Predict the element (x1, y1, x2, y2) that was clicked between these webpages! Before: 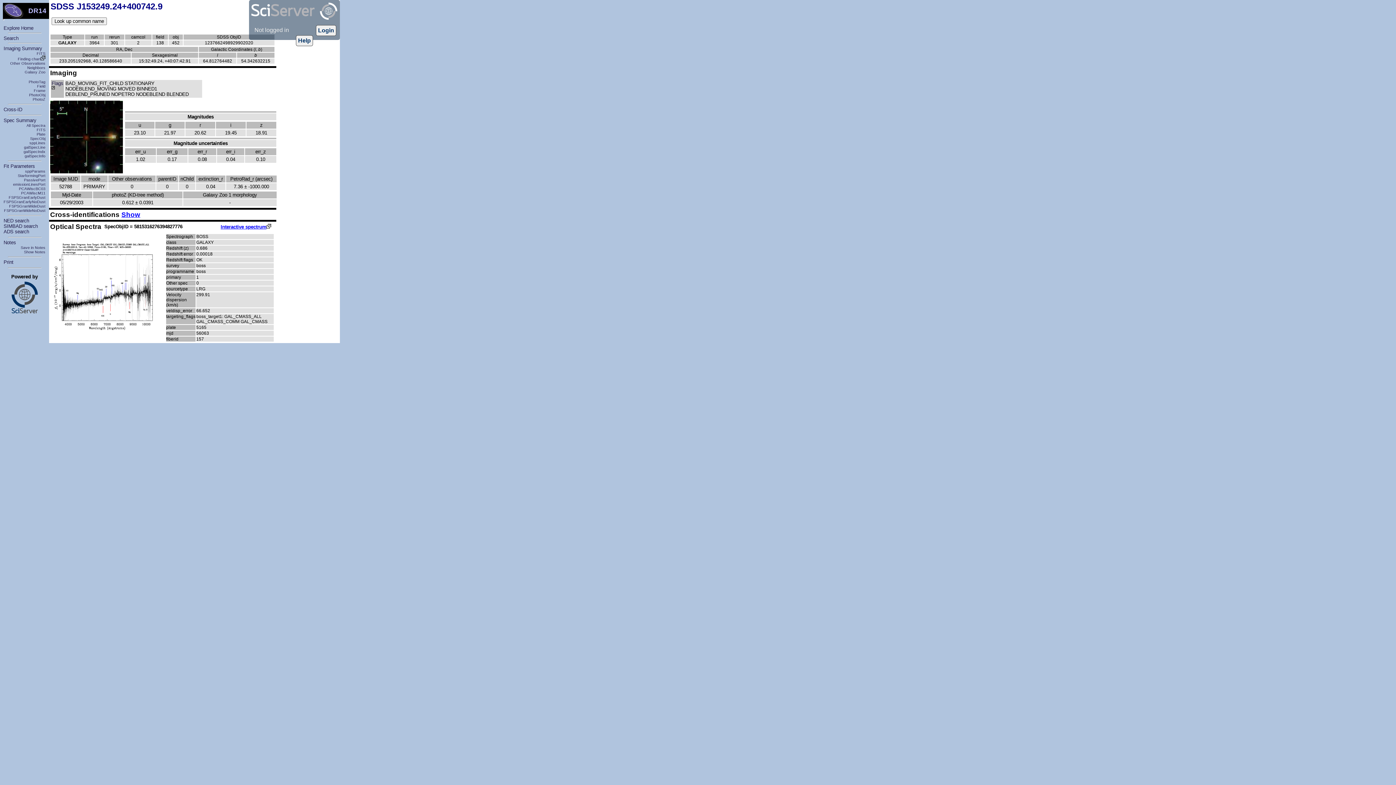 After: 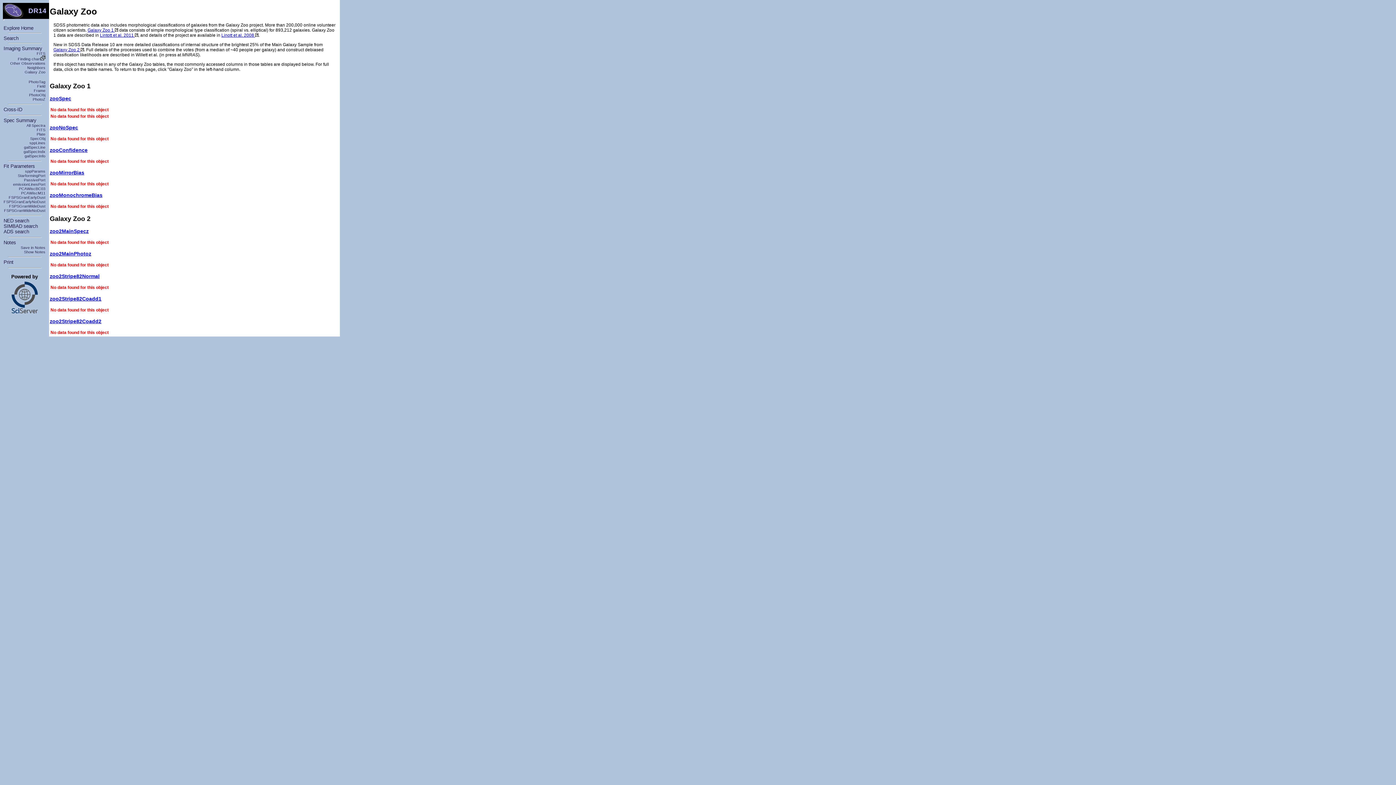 Action: bbox: (24, 69, 45, 74) label: Galaxy Zoo